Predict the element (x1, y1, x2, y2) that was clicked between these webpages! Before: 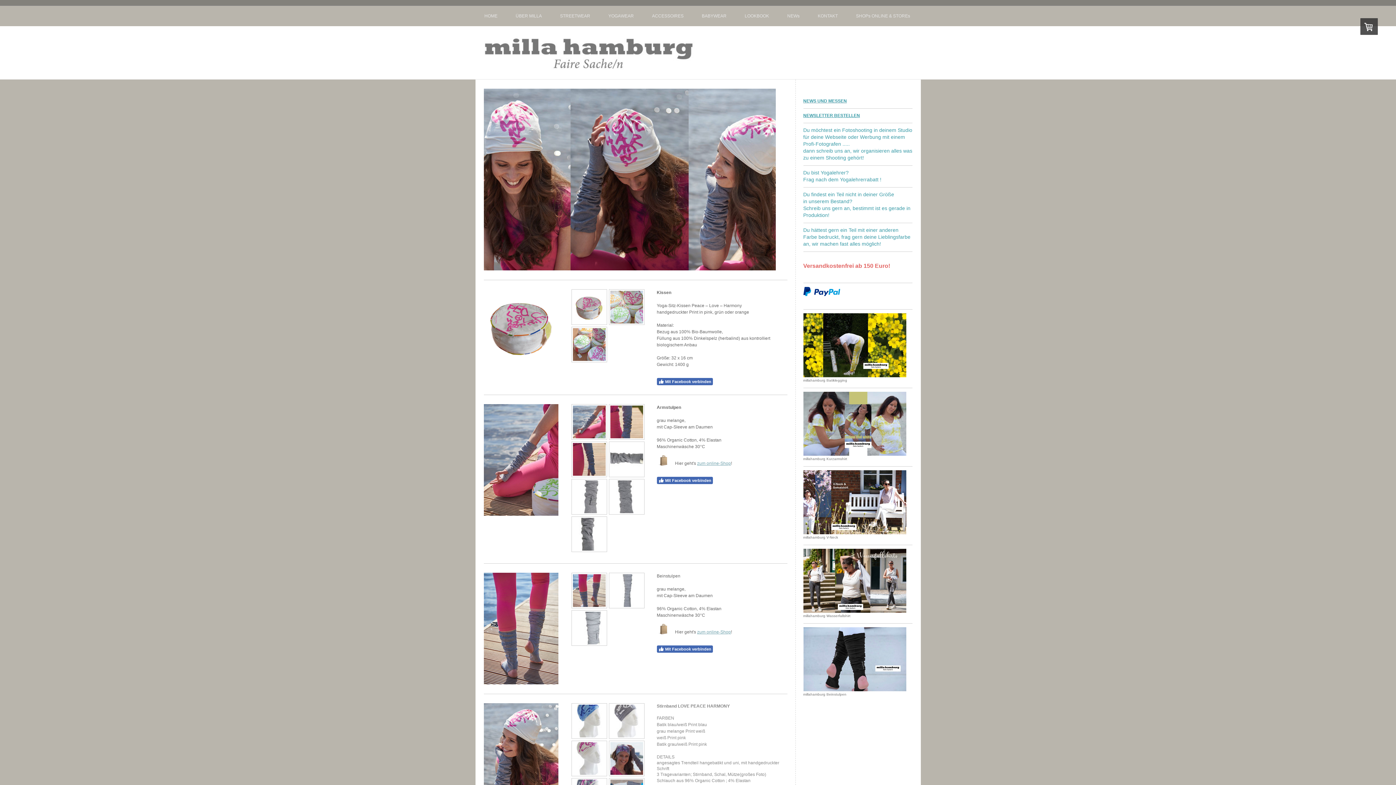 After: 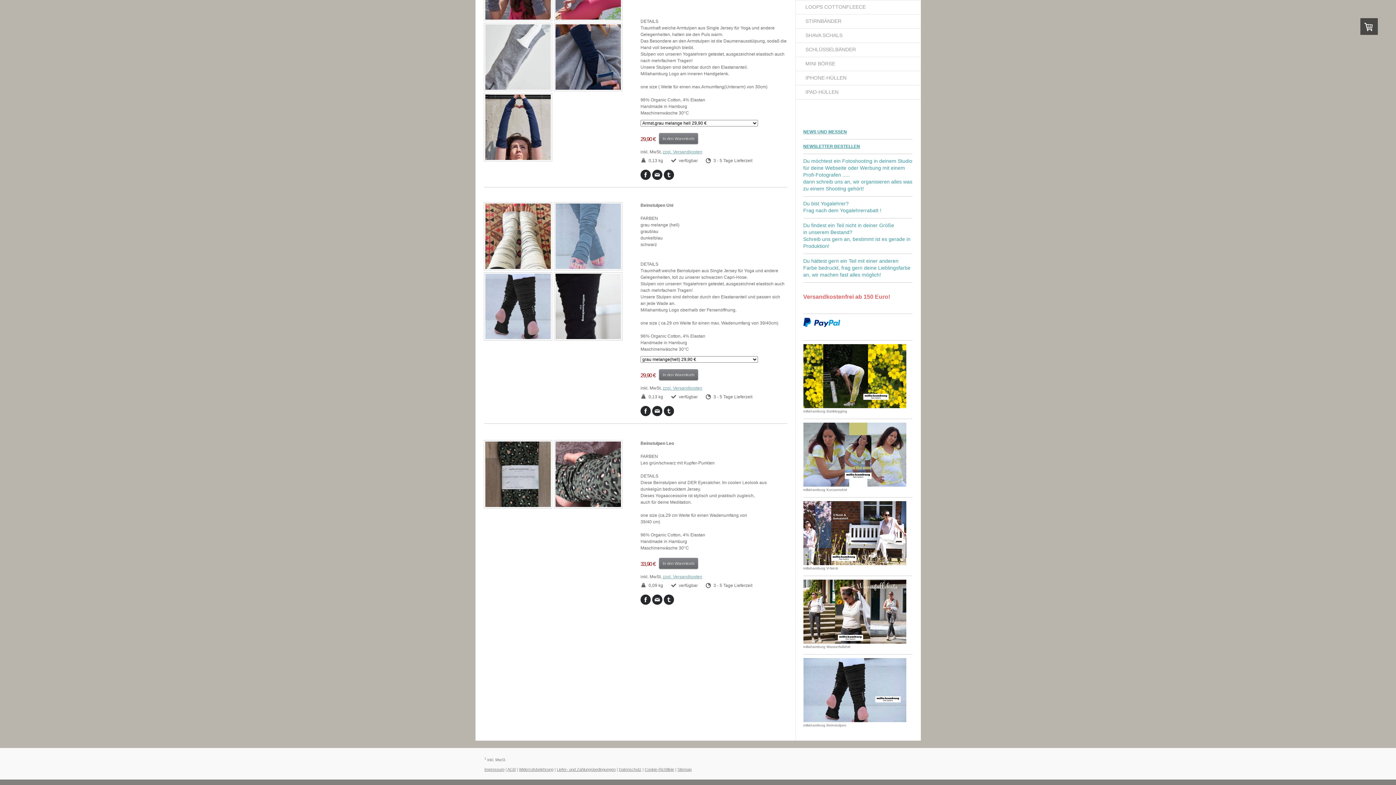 Action: bbox: (803, 628, 906, 633)